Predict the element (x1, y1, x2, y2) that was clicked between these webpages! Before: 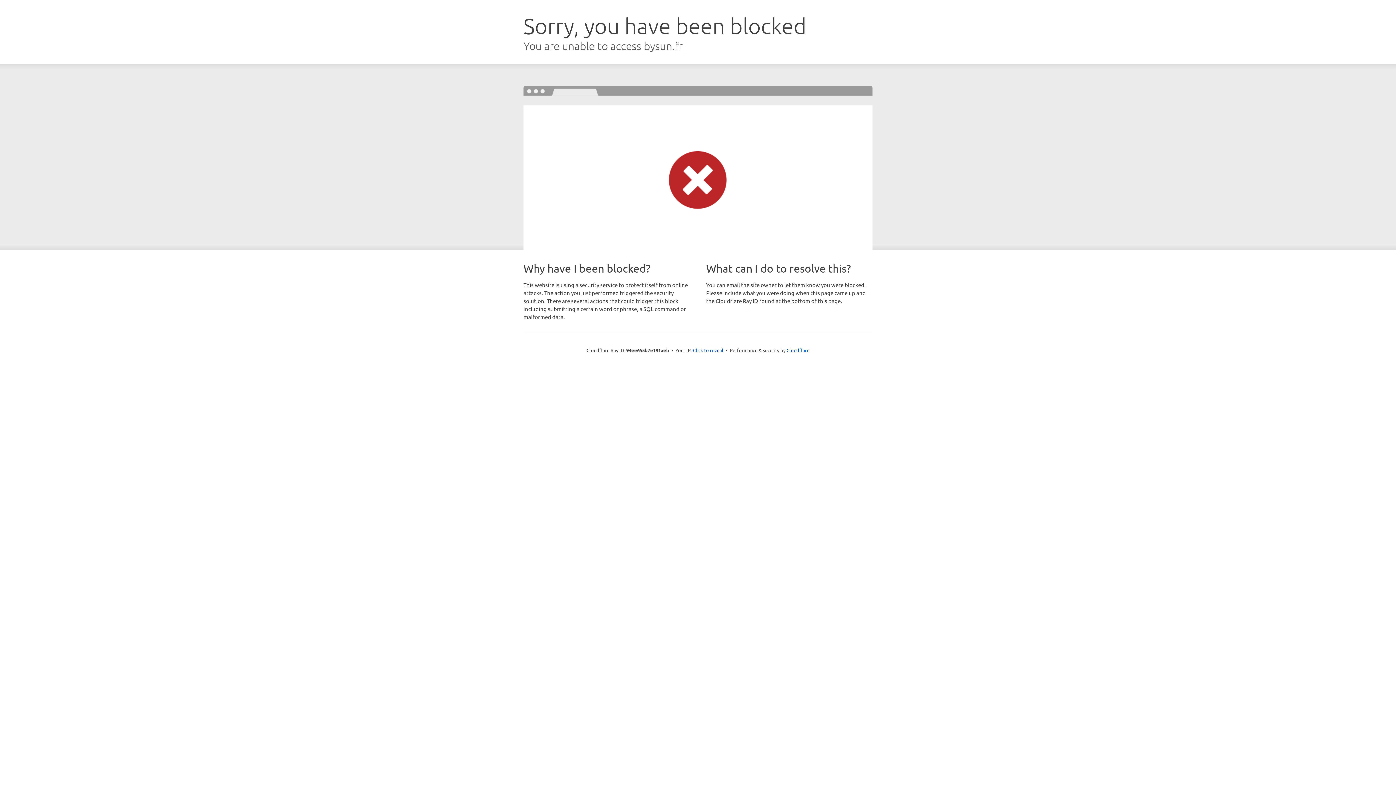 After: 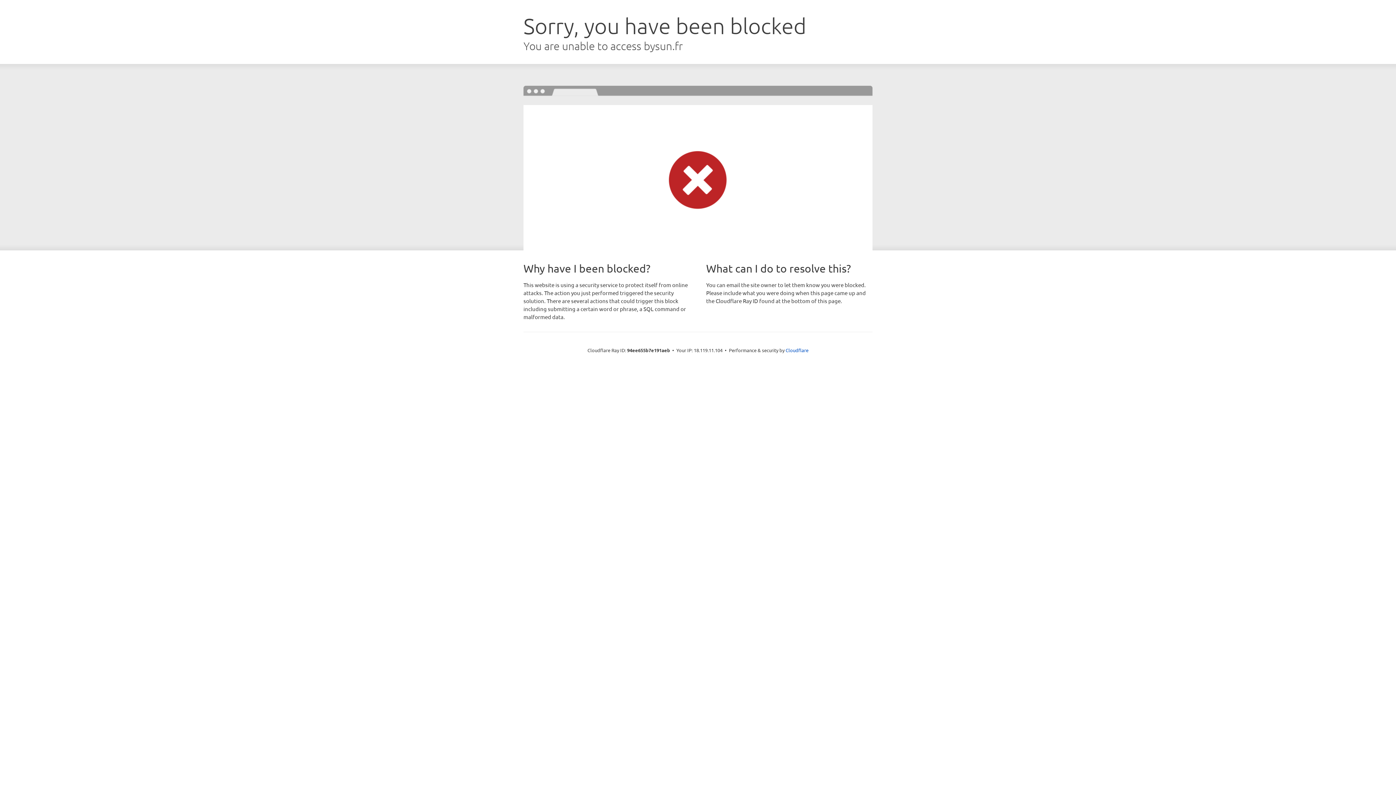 Action: bbox: (693, 346, 723, 353) label: Click to reveal